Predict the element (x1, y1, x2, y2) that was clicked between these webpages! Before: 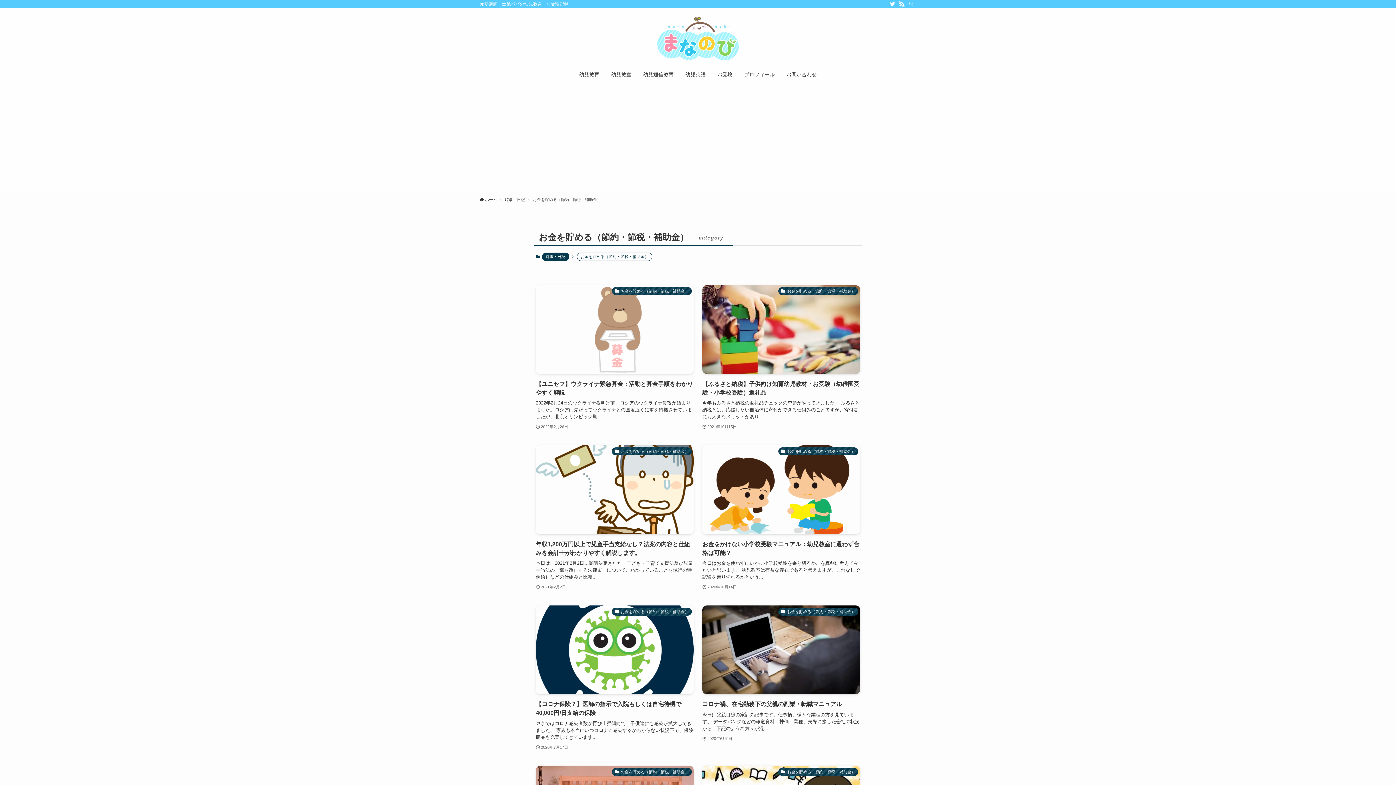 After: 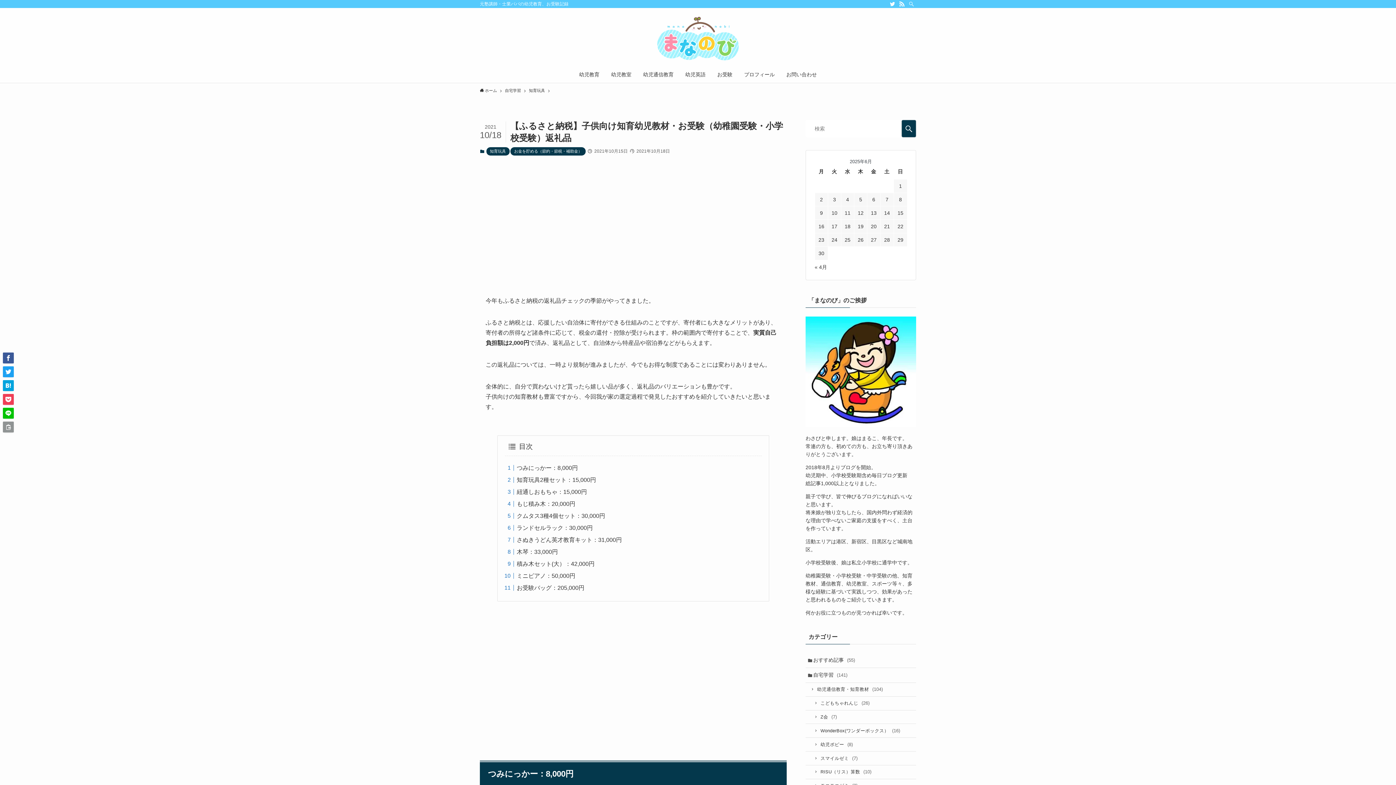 Action: label: お金を貯める（節約・節税・補助金）
【ふるさと納税】子供向け知育幼児教材・お受験（幼稚園受験・小学校受験）返礼品
今年もふるさと納税の返礼品チェックの季節がやってきました。 ふるさと納税とは、応援したい自治体に寄付ができる仕組みのことですが、寄付者にも大きなメリットがあり...
2021年10月15日 bbox: (702, 285, 860, 431)